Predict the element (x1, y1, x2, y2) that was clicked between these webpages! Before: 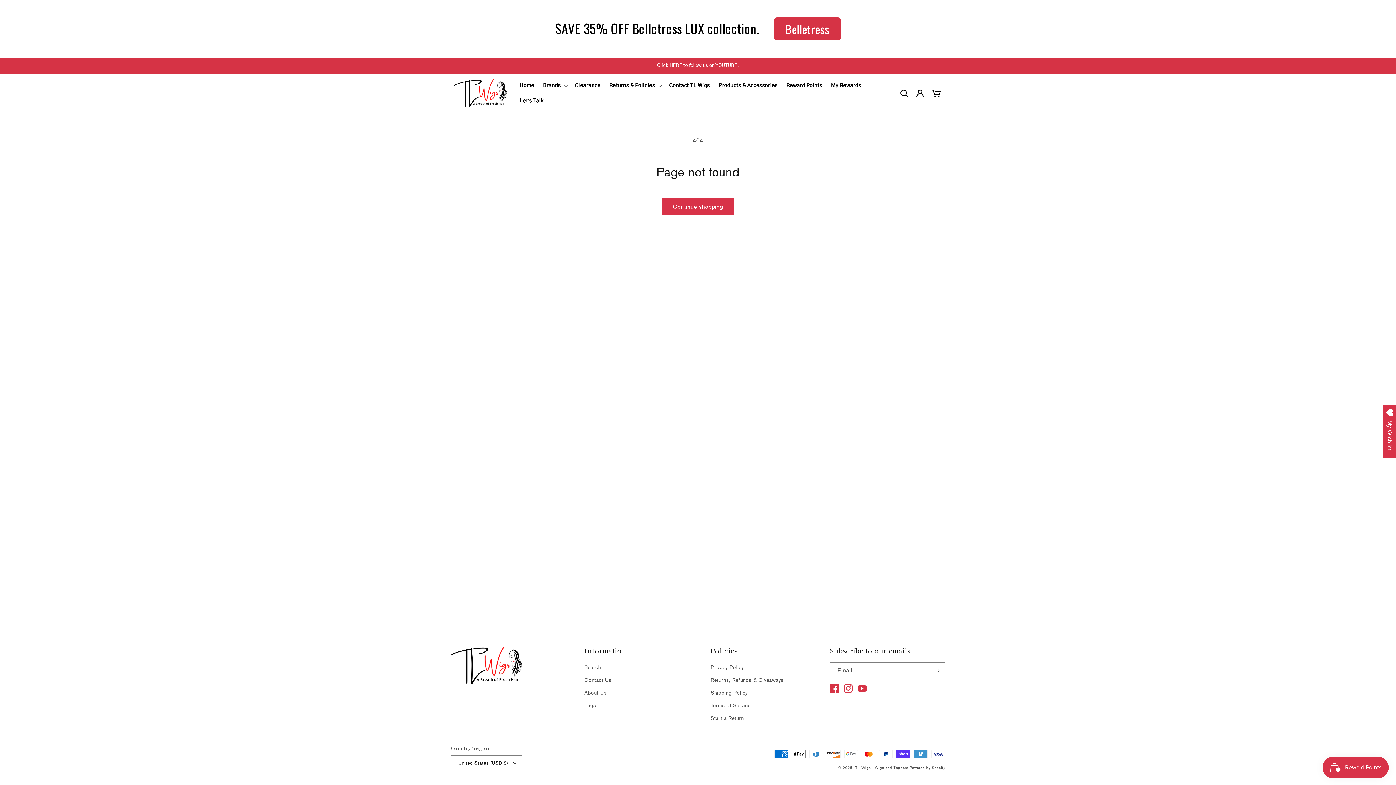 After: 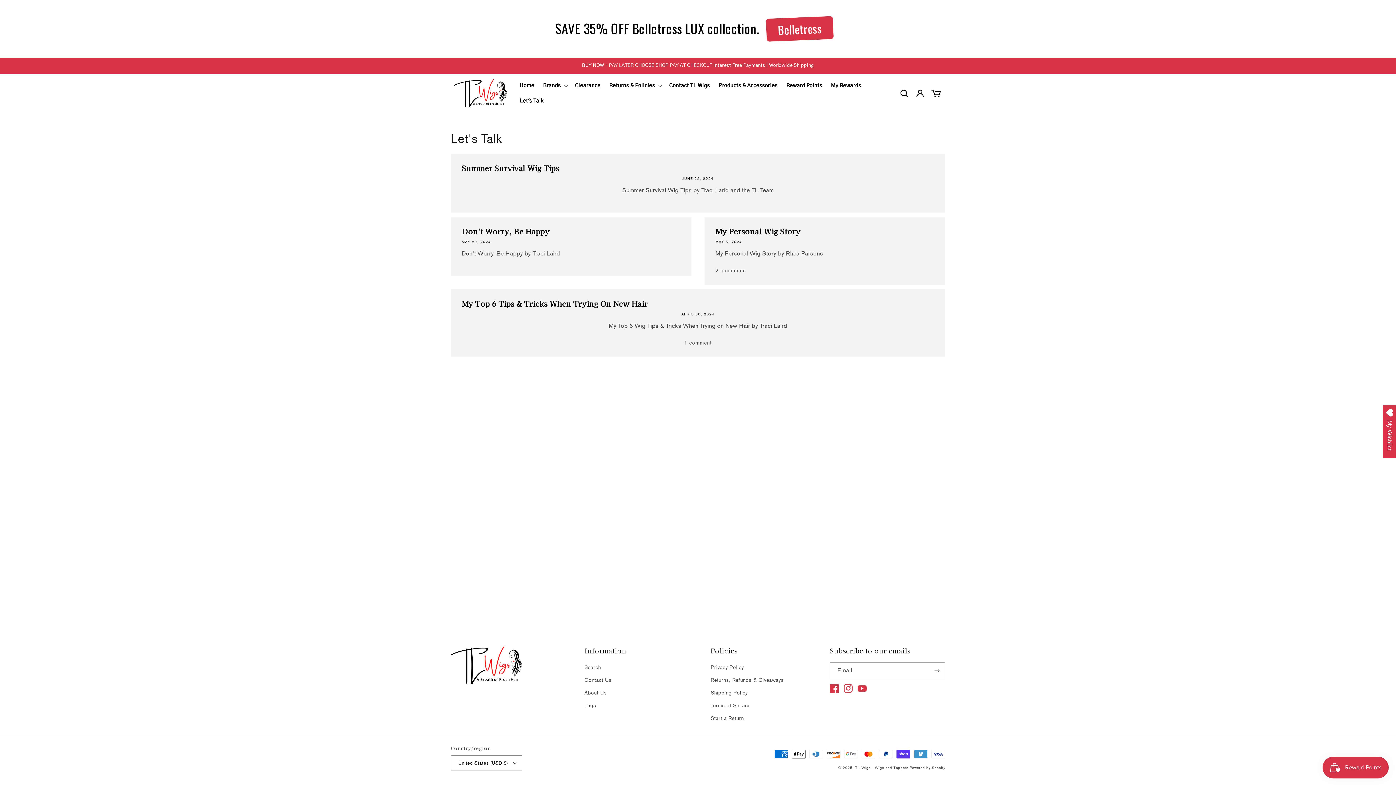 Action: bbox: (515, 93, 548, 108) label: Let's Talk